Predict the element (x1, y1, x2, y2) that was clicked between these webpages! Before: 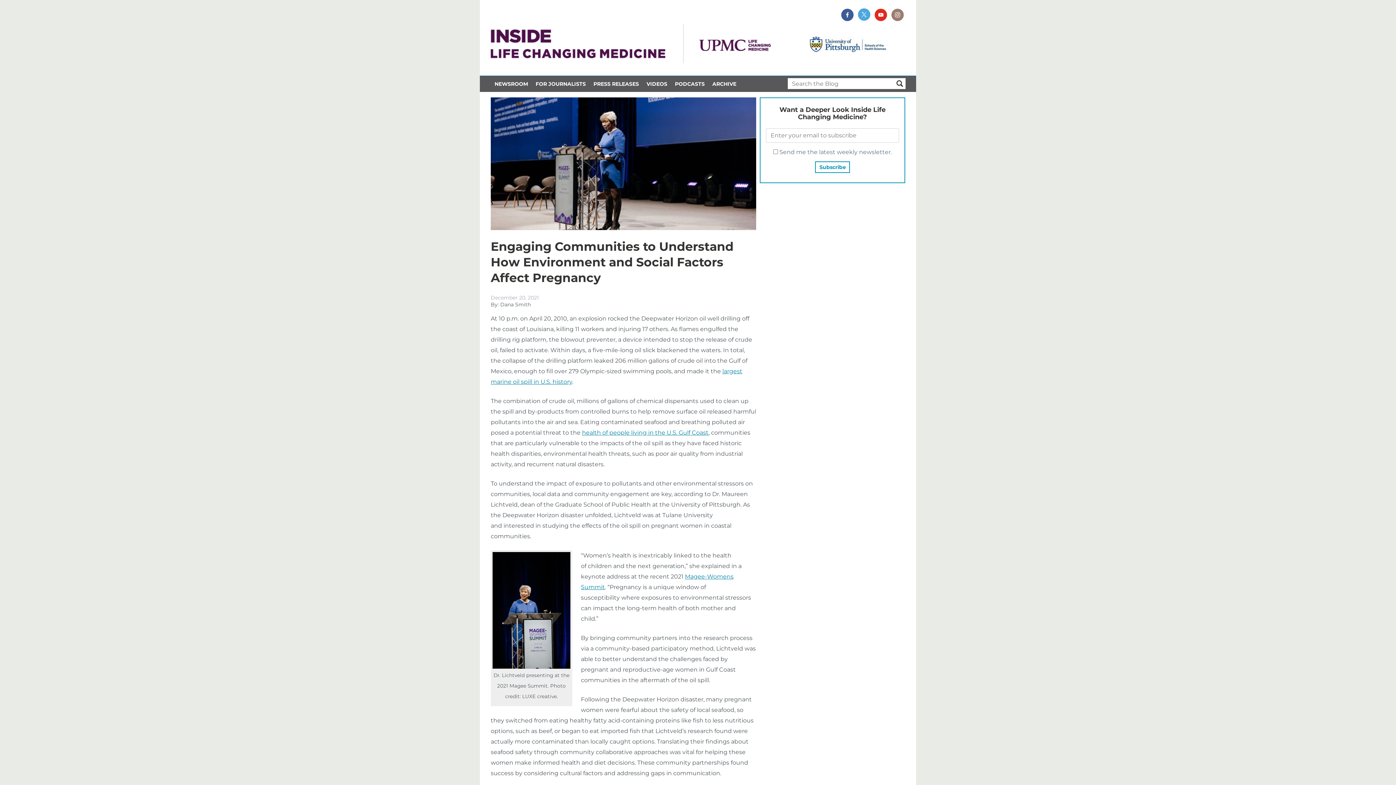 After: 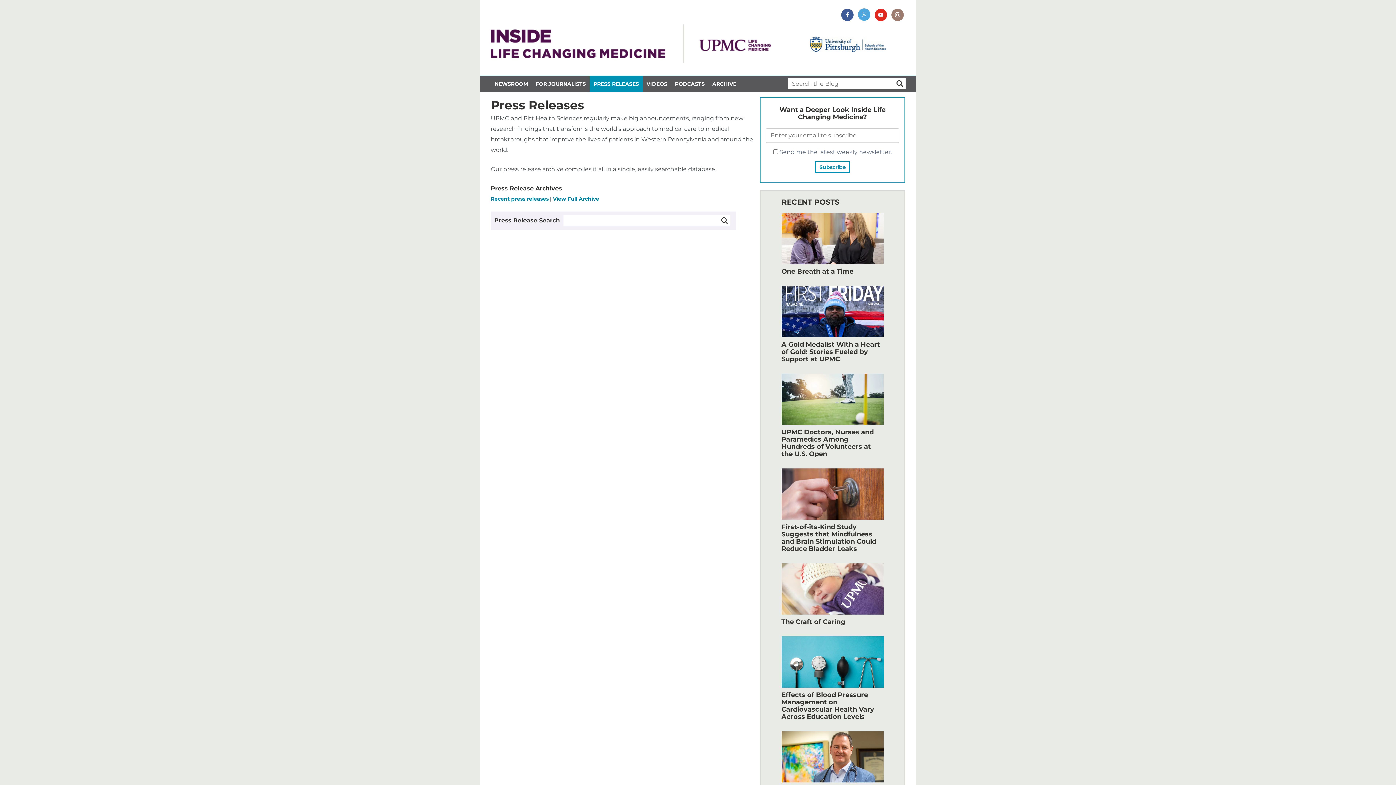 Action: label: PRESS RELEASES bbox: (589, 76, 642, 92)